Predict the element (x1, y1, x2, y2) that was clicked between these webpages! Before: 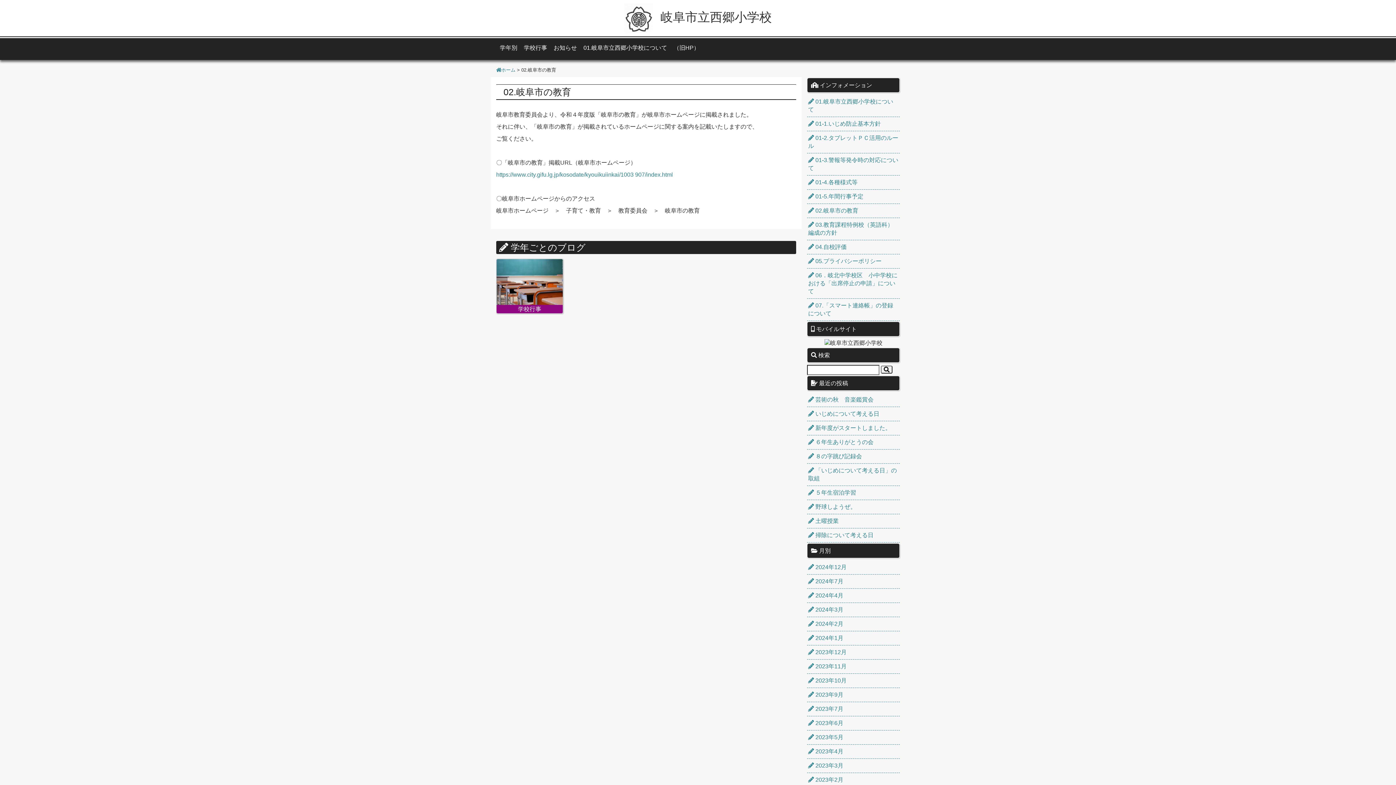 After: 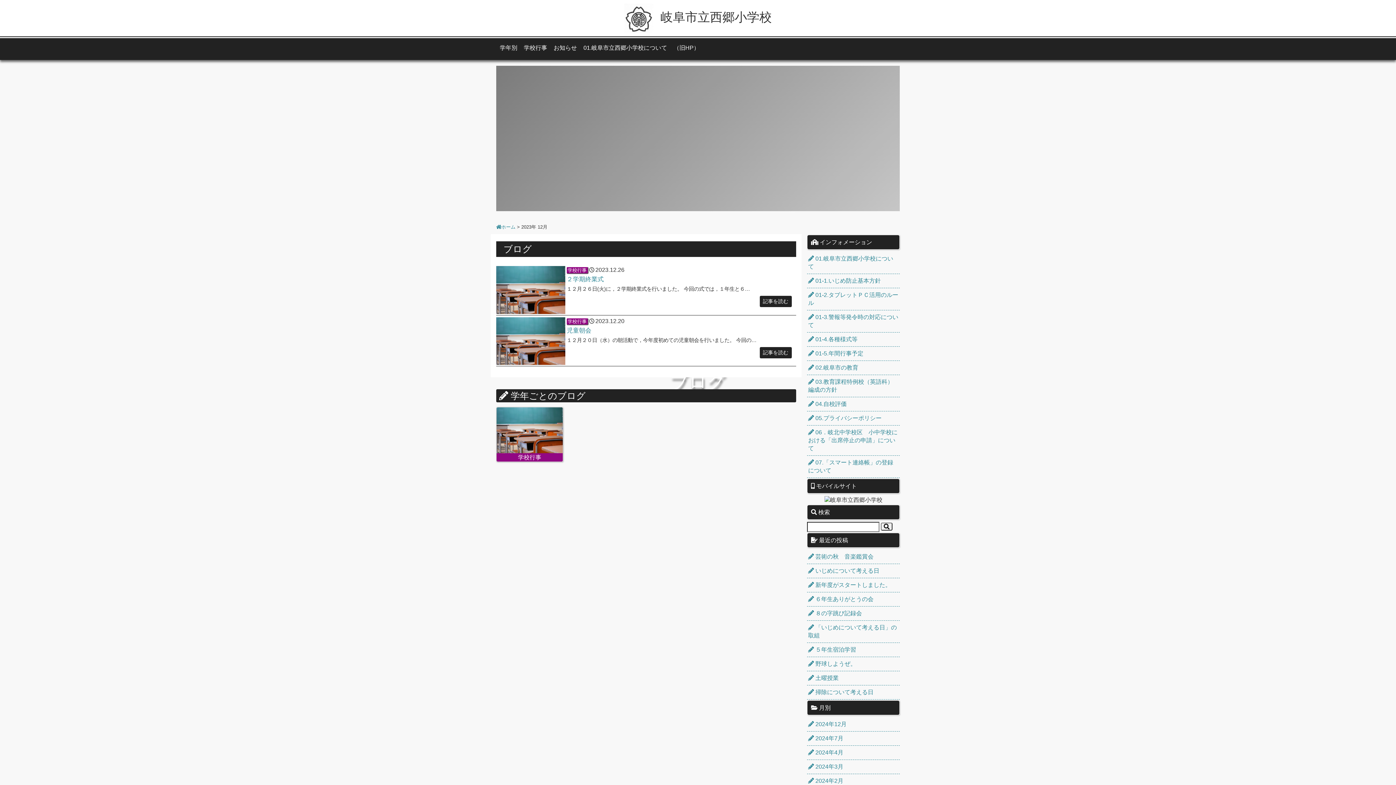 Action: bbox: (807, 645, 900, 659) label:  2023年12月